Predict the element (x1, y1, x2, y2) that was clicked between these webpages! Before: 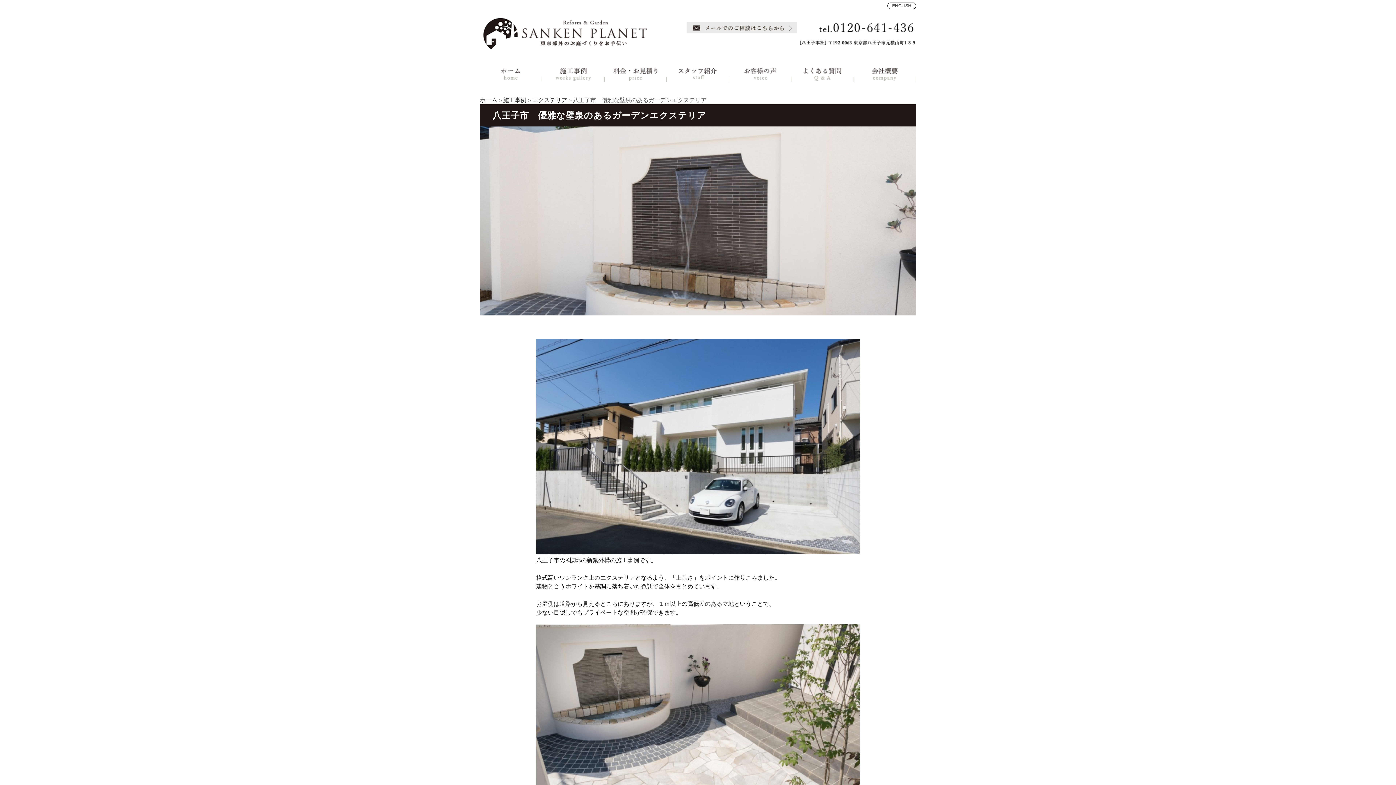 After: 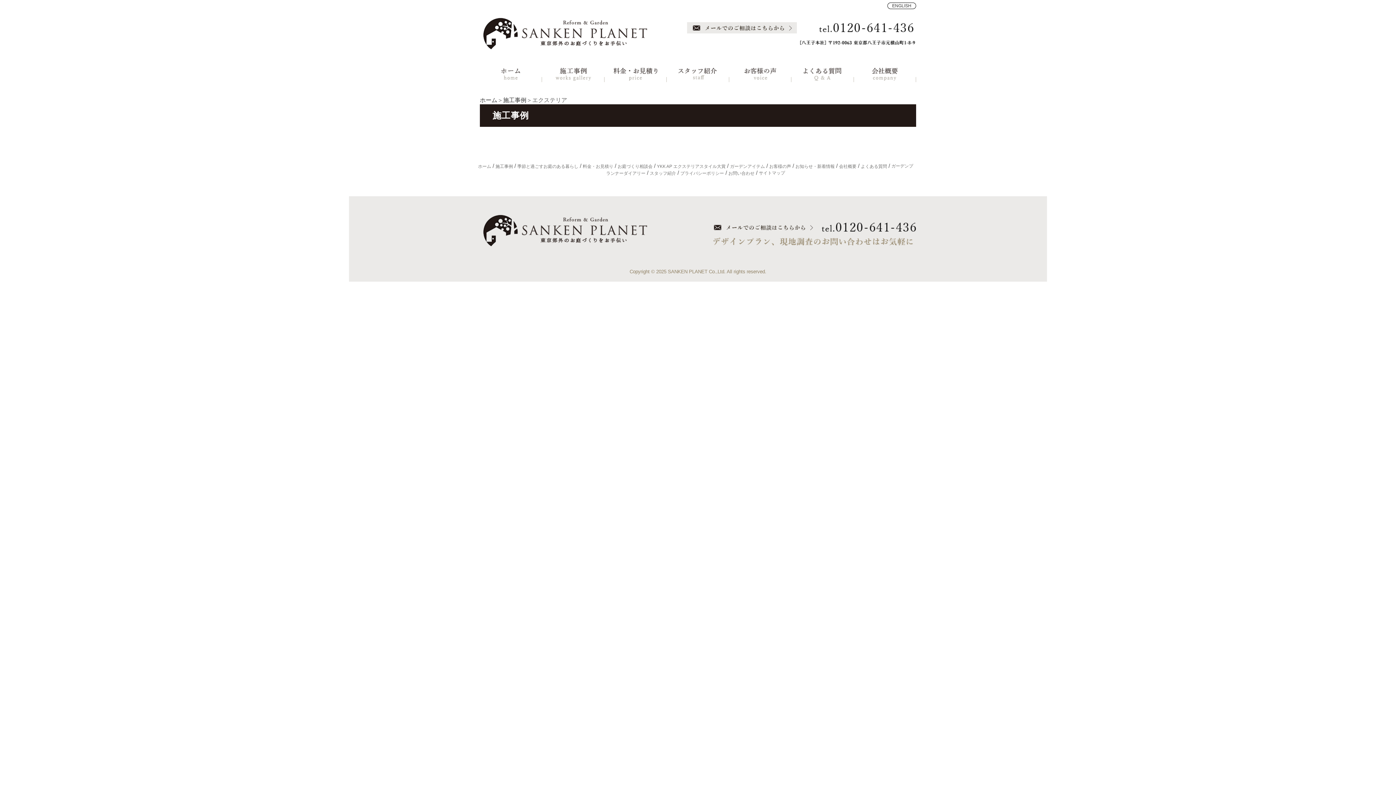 Action: label: エクステリア bbox: (532, 97, 567, 103)